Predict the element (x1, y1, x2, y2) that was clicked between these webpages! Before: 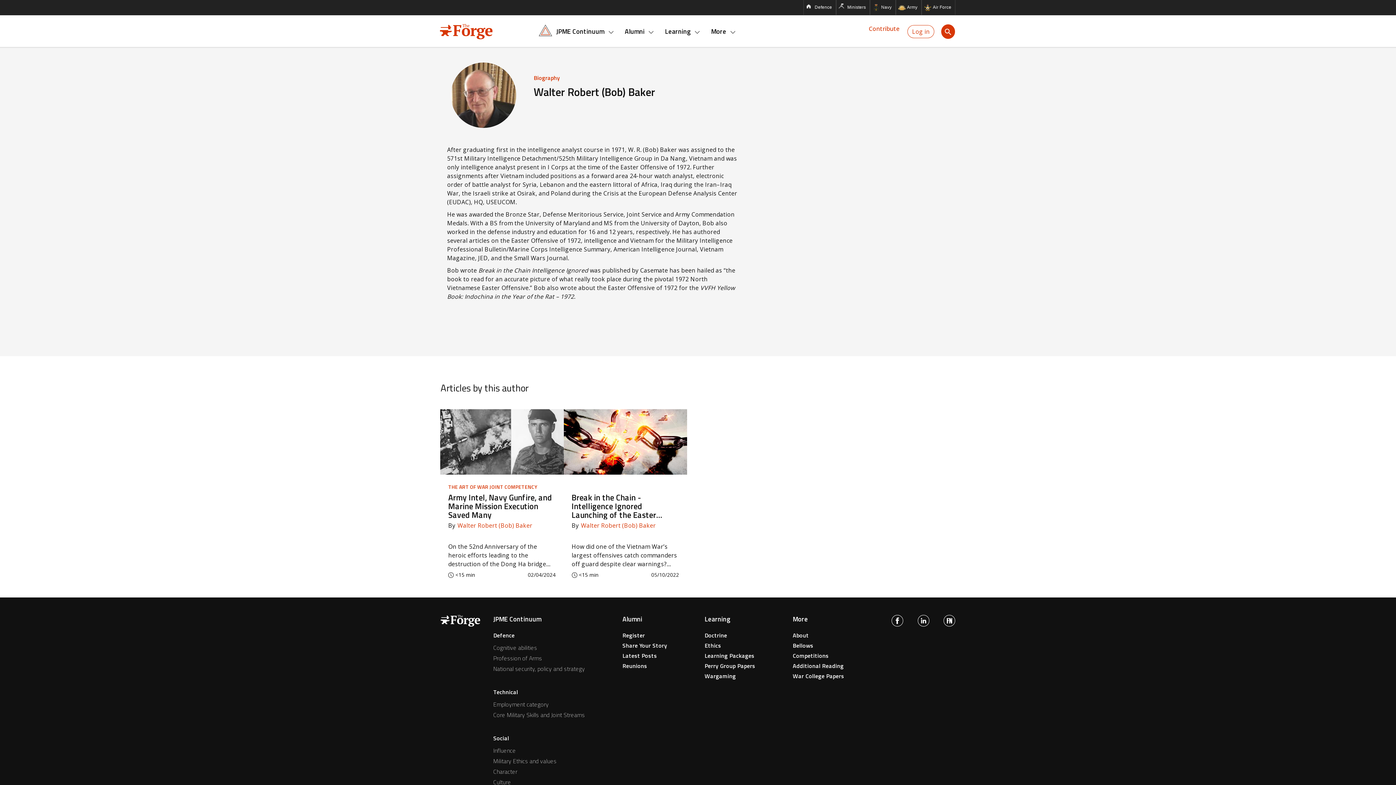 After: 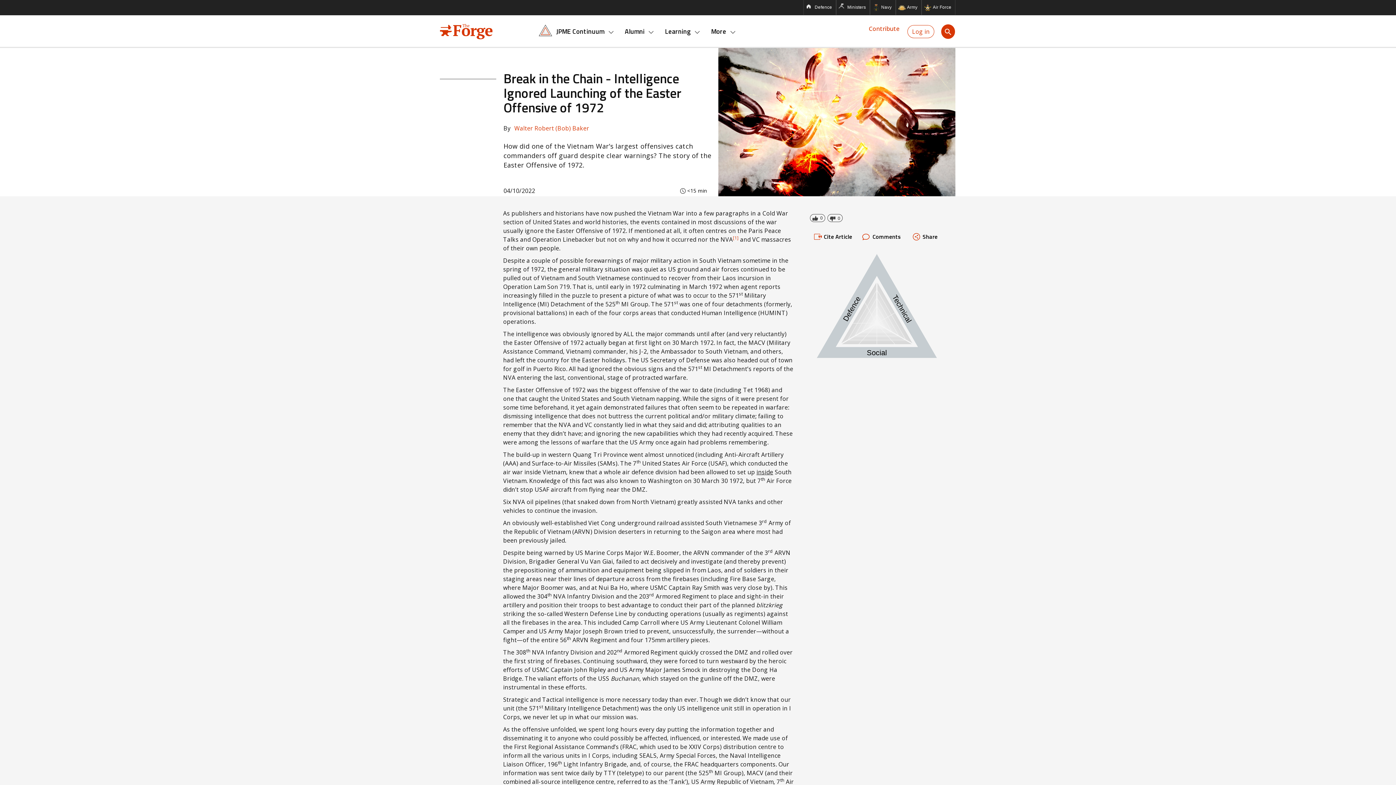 Action: label: Break in the Chain - Intelligence Ignored Launching of the Easter Offensive of 1972
By
Walter Robert (Bob) Baker

How did one of the Vietnam War’s largest offensives catch commanders off guard despite clear warnings? The story of the Easter Offensive of 1972.

<15 min
05/10/2022 bbox: (563, 409, 687, 586)